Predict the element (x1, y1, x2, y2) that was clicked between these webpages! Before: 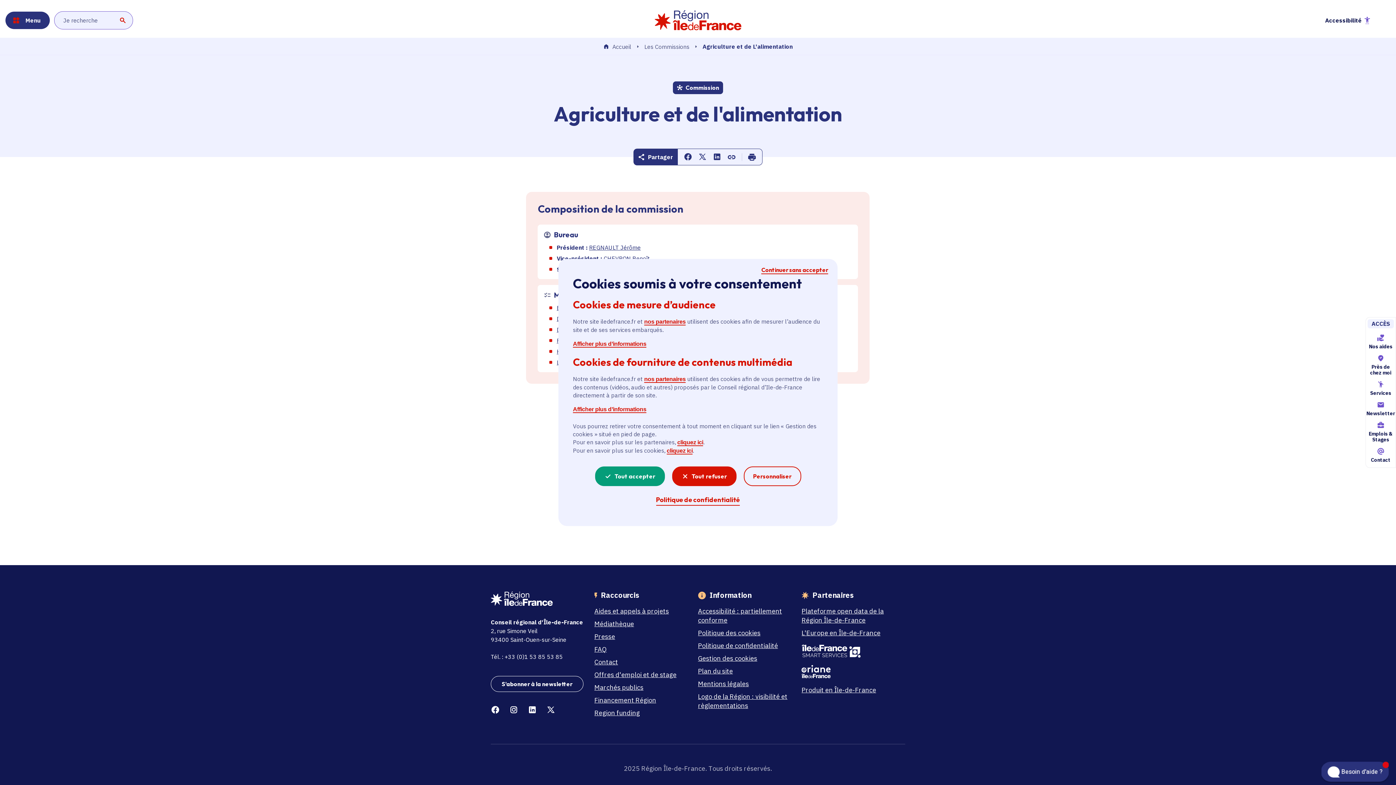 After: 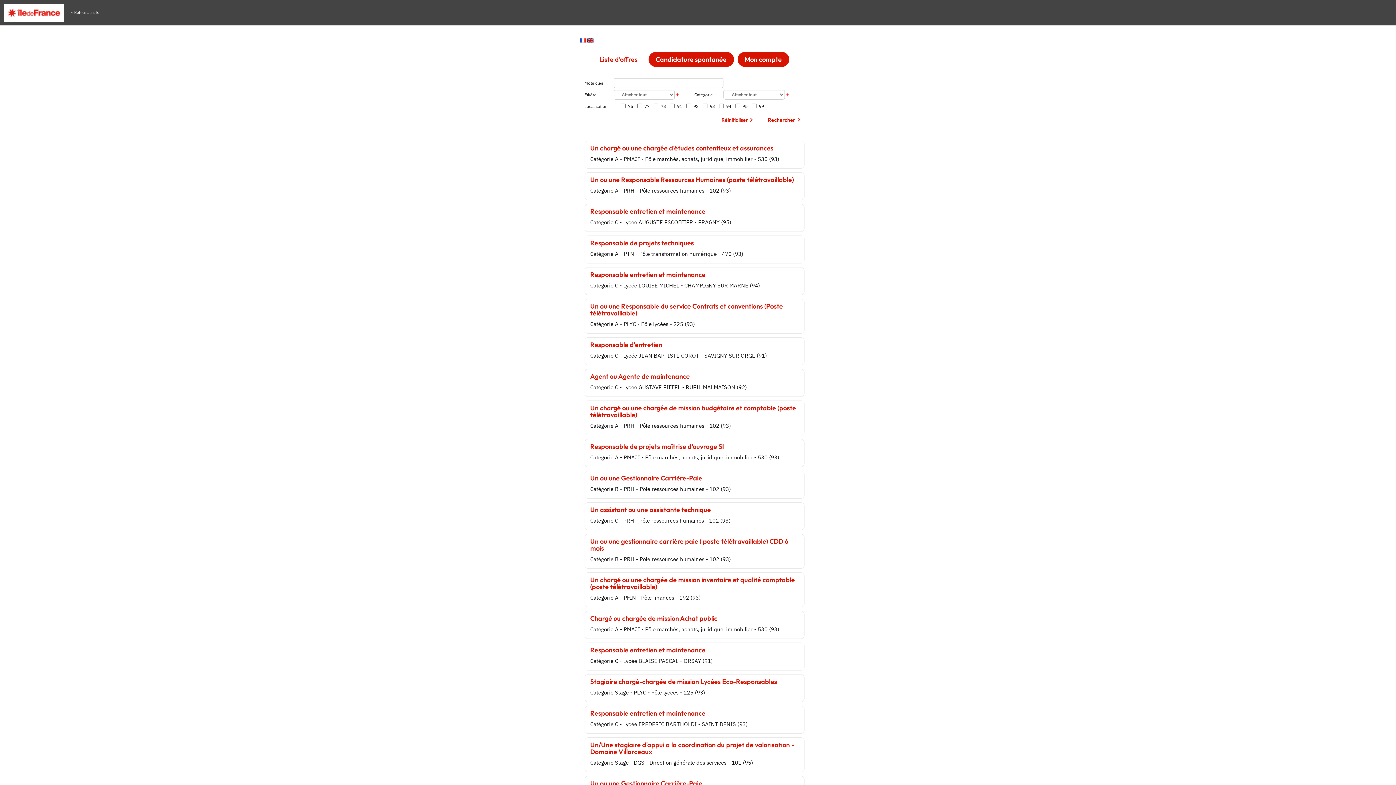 Action: label: Offres d'emploi et de stage bbox: (594, 670, 687, 679)